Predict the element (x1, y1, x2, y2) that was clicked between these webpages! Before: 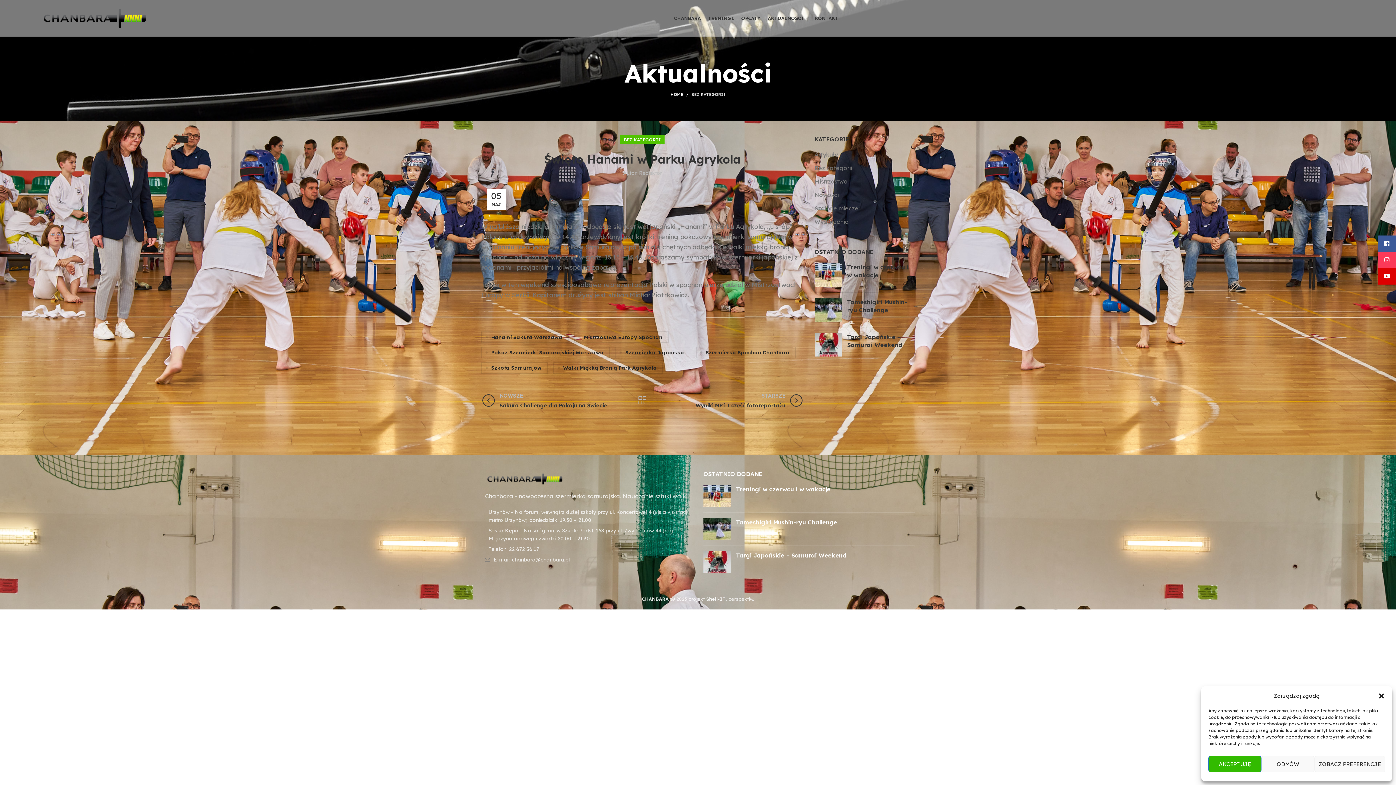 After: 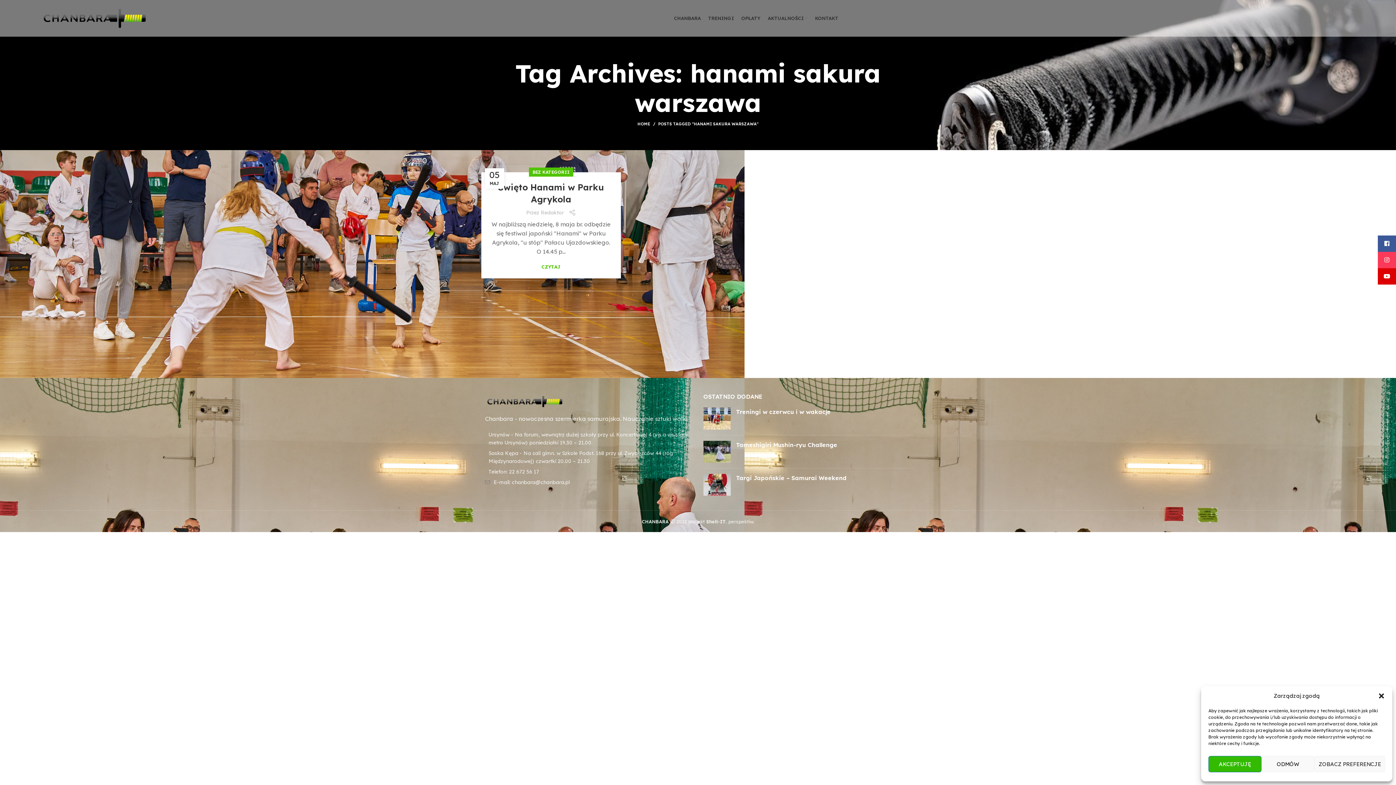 Action: label: Hanami Sakura Warszawa bbox: (481, 331, 568, 343)